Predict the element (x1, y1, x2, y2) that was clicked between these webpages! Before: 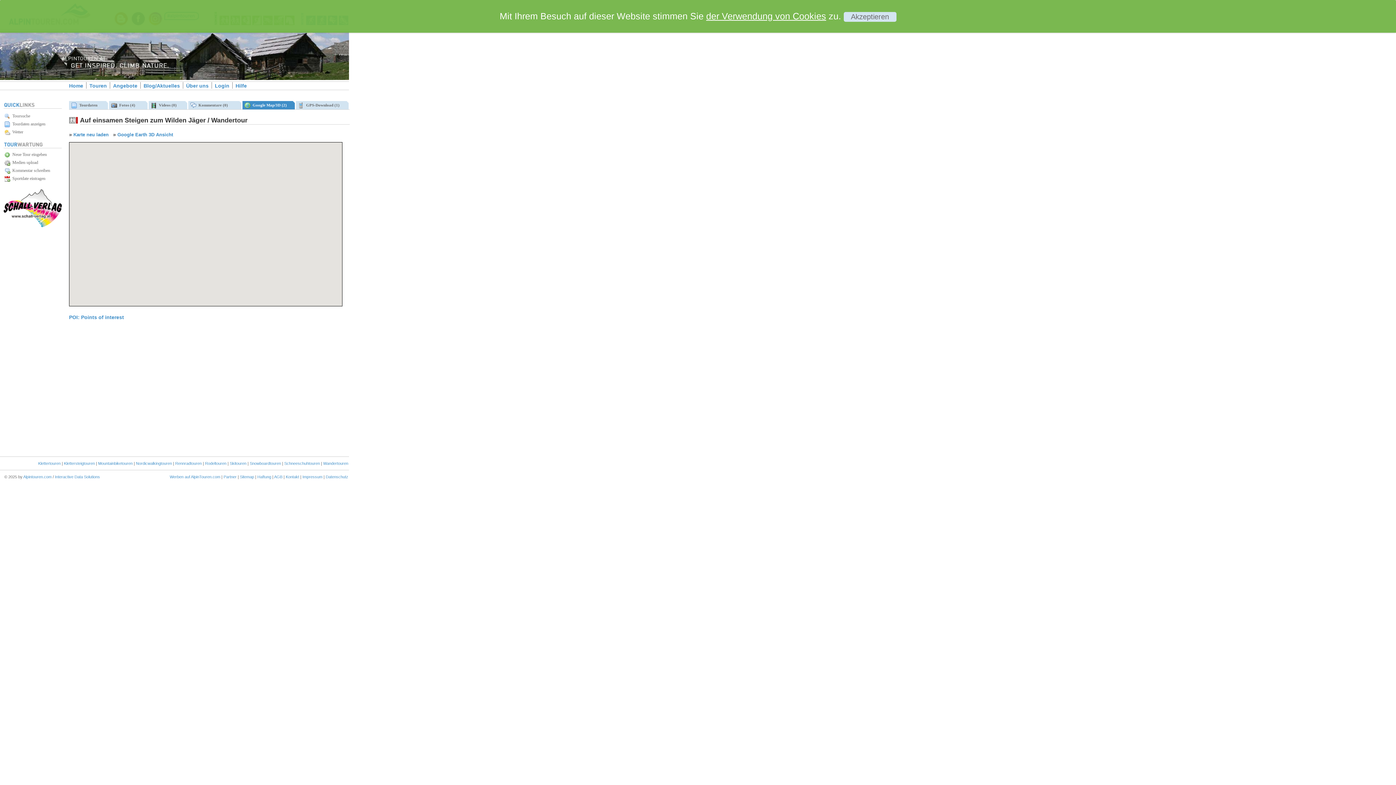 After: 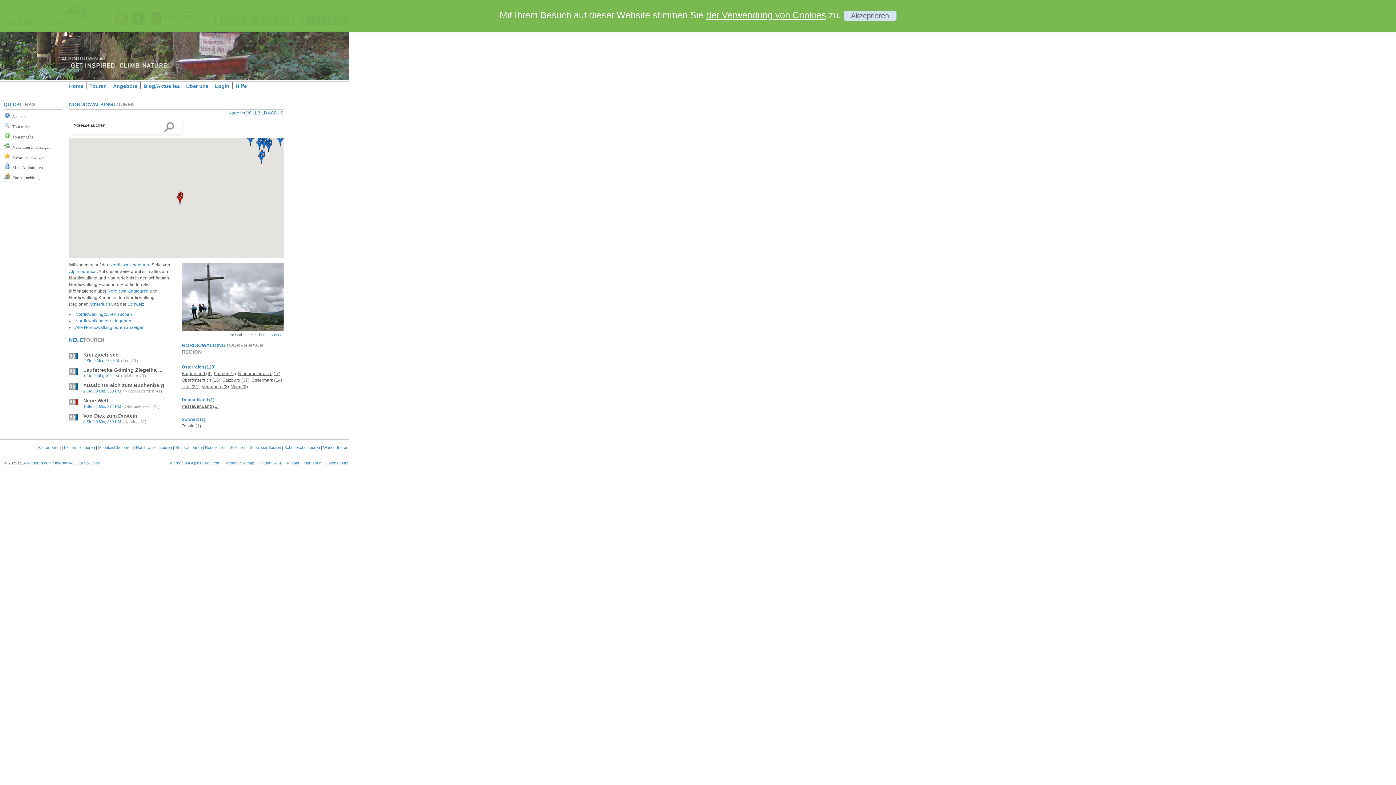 Action: bbox: (136, 461, 172, 465) label: Nordicwalkingtouren